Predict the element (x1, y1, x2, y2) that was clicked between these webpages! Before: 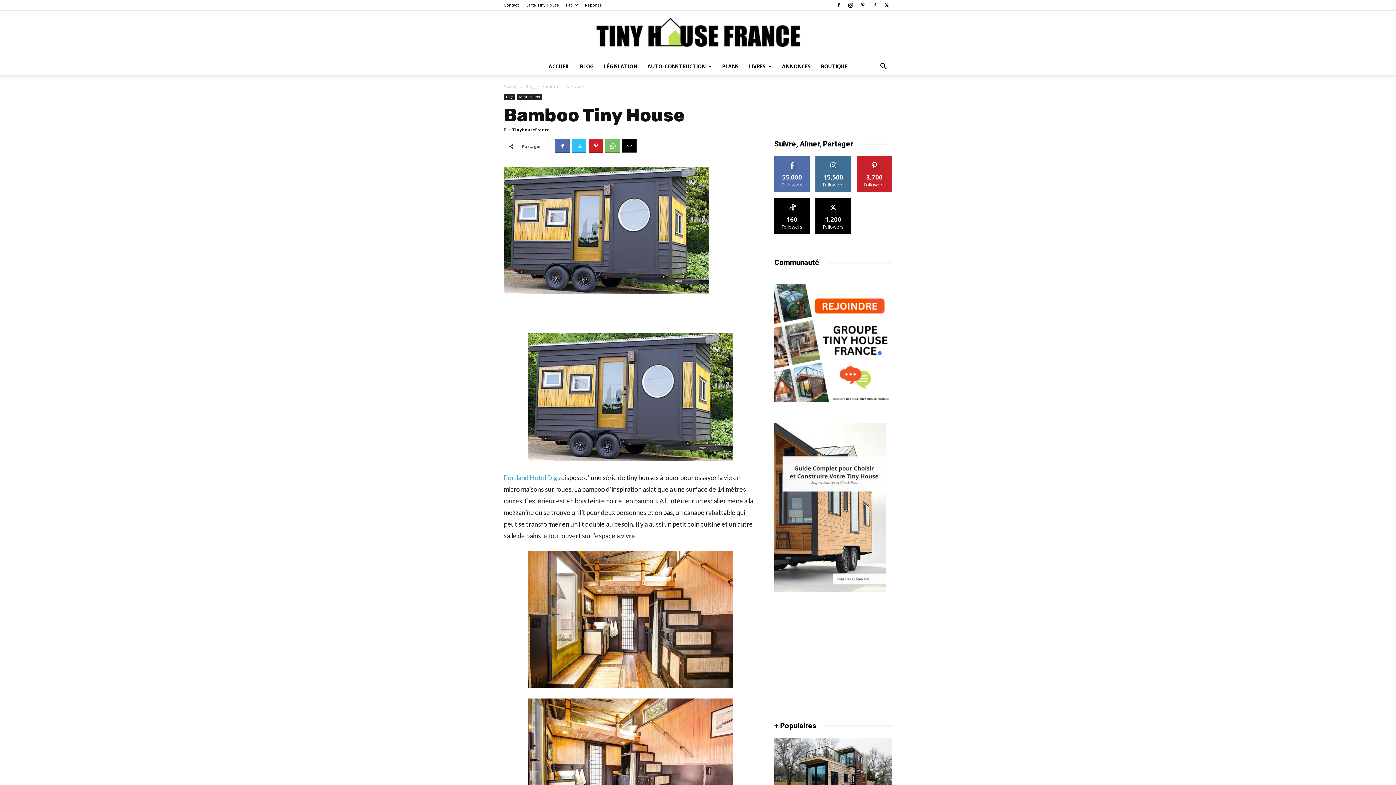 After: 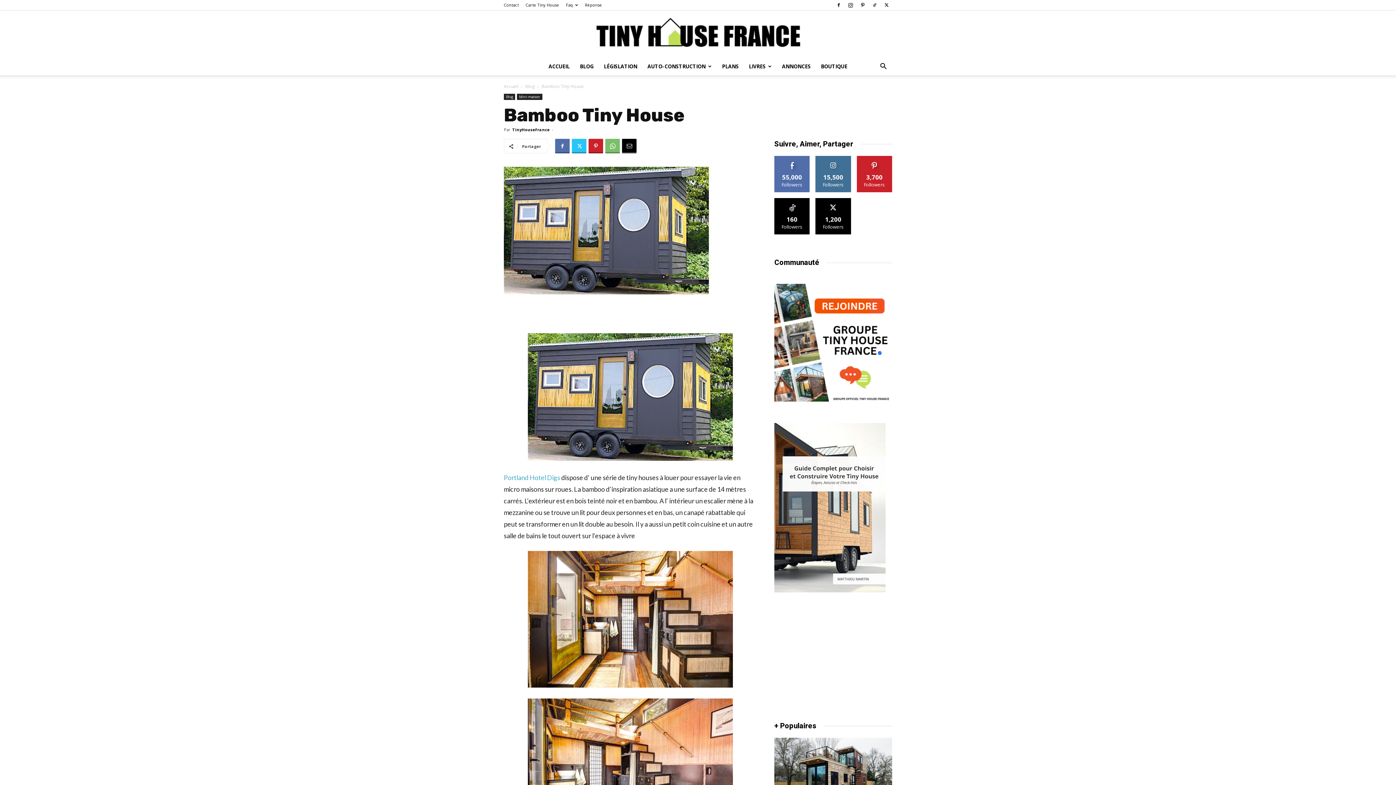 Action: bbox: (774, 284, 892, 401)